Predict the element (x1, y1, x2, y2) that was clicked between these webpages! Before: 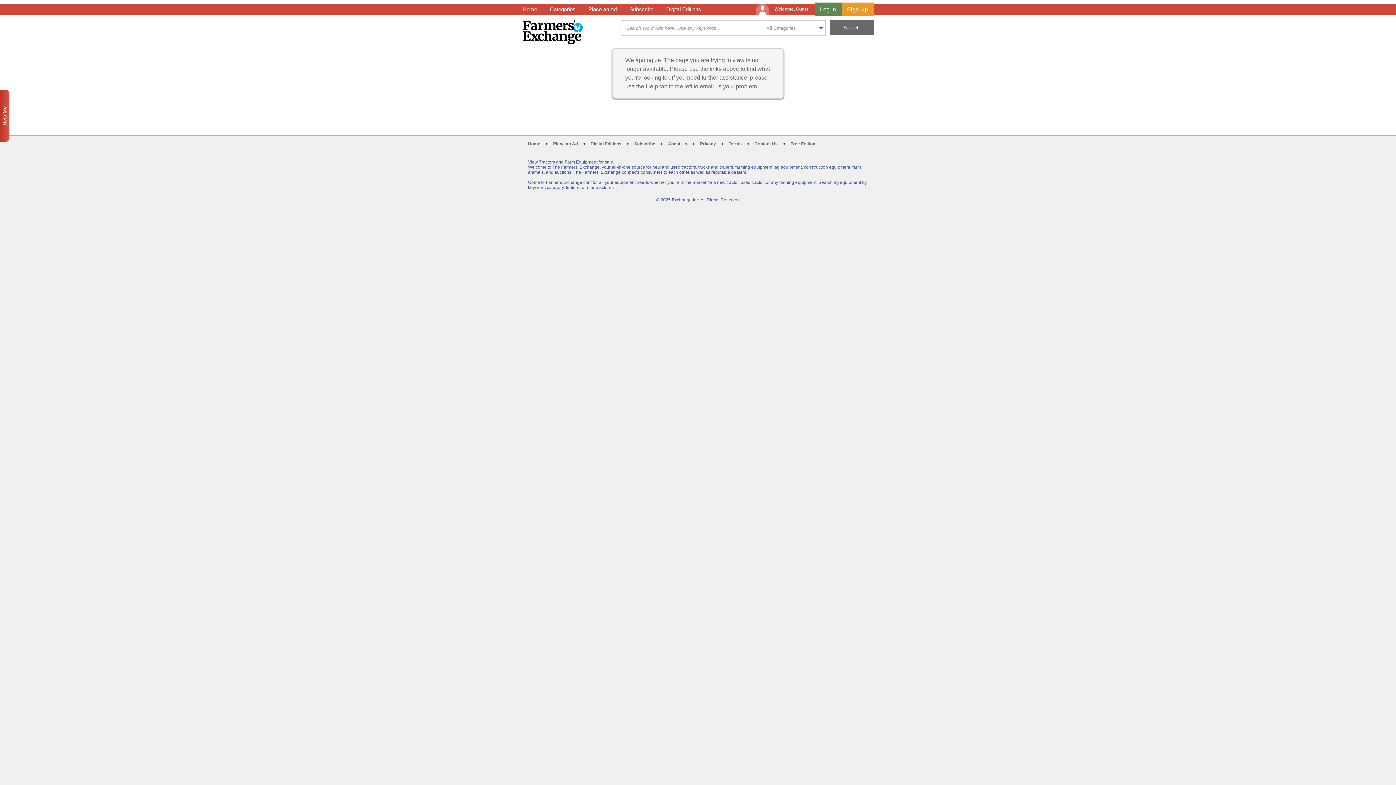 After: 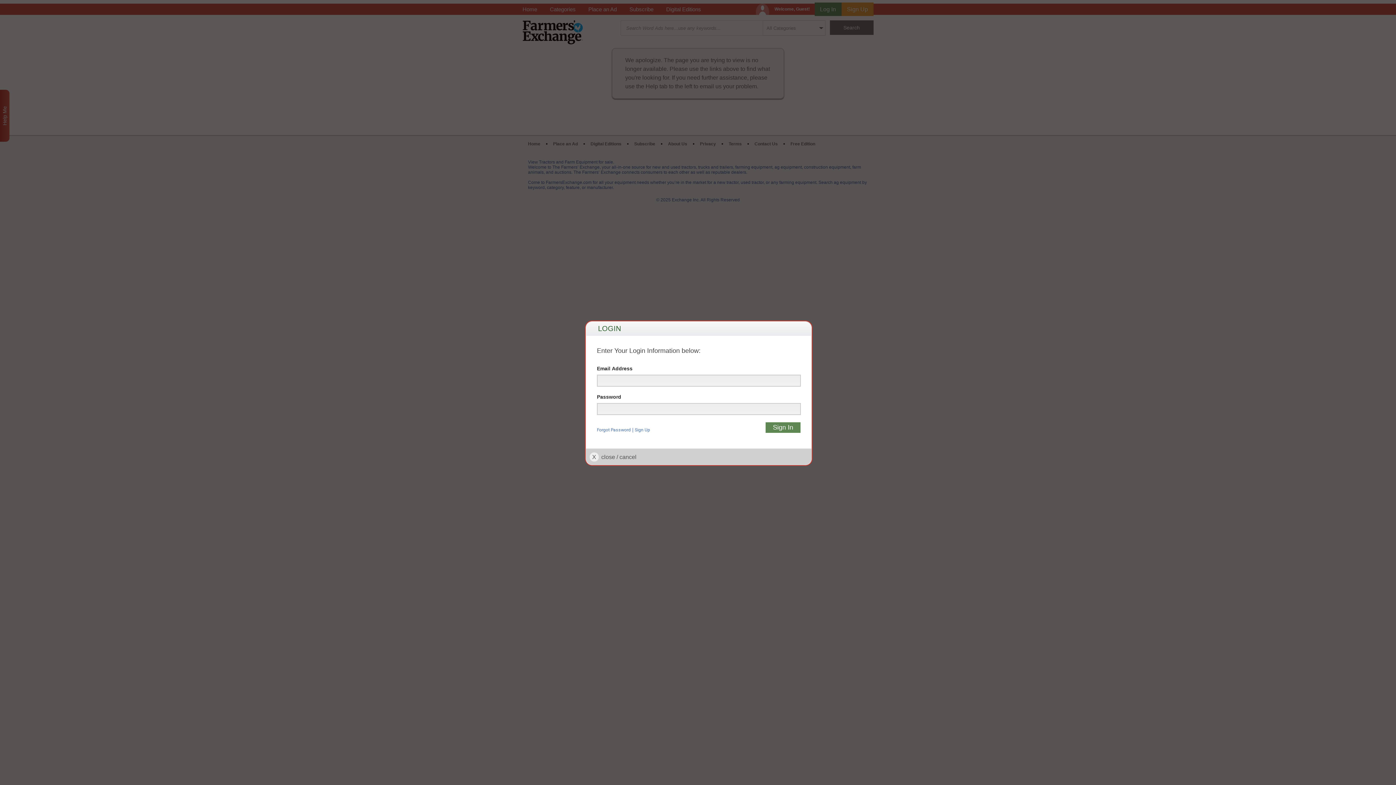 Action: bbox: (814, 2, 841, 16) label: Log In